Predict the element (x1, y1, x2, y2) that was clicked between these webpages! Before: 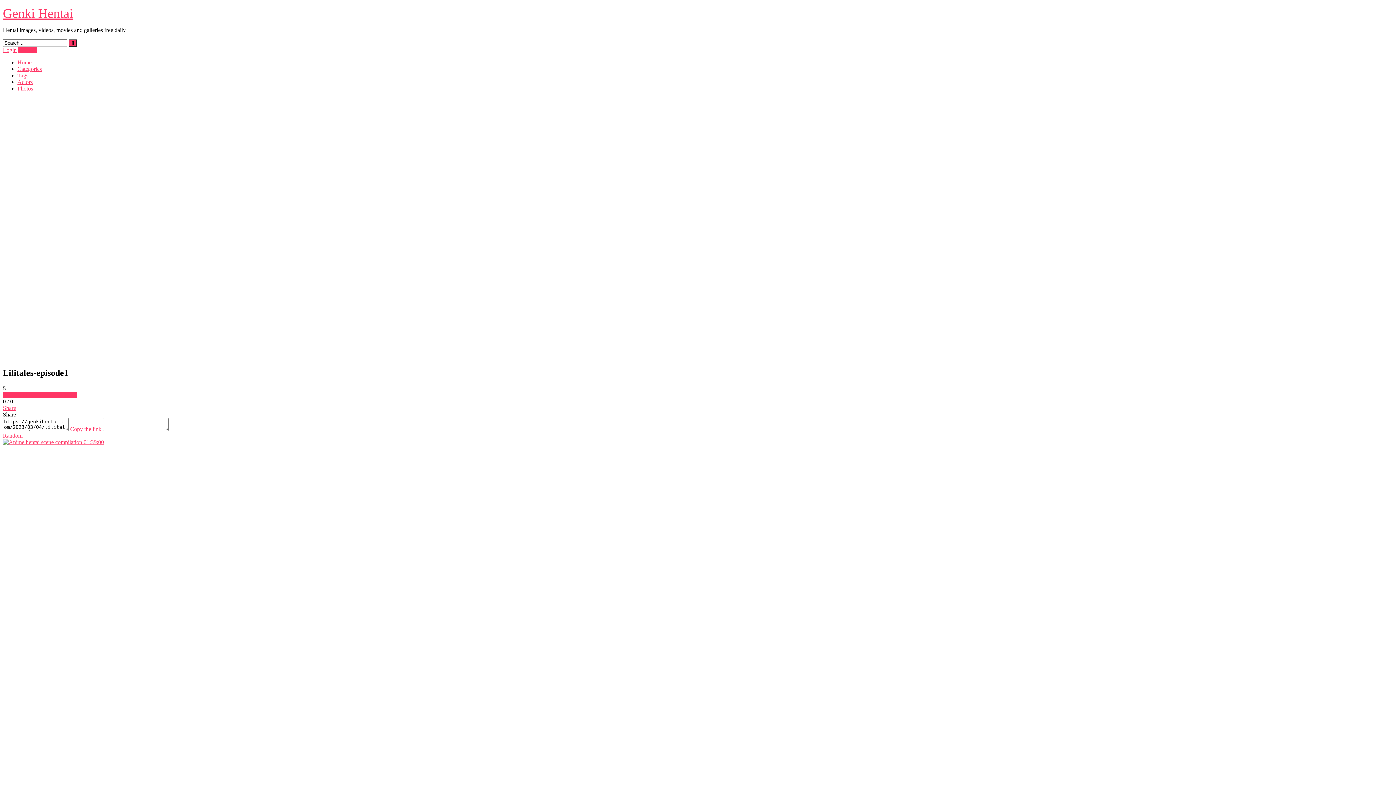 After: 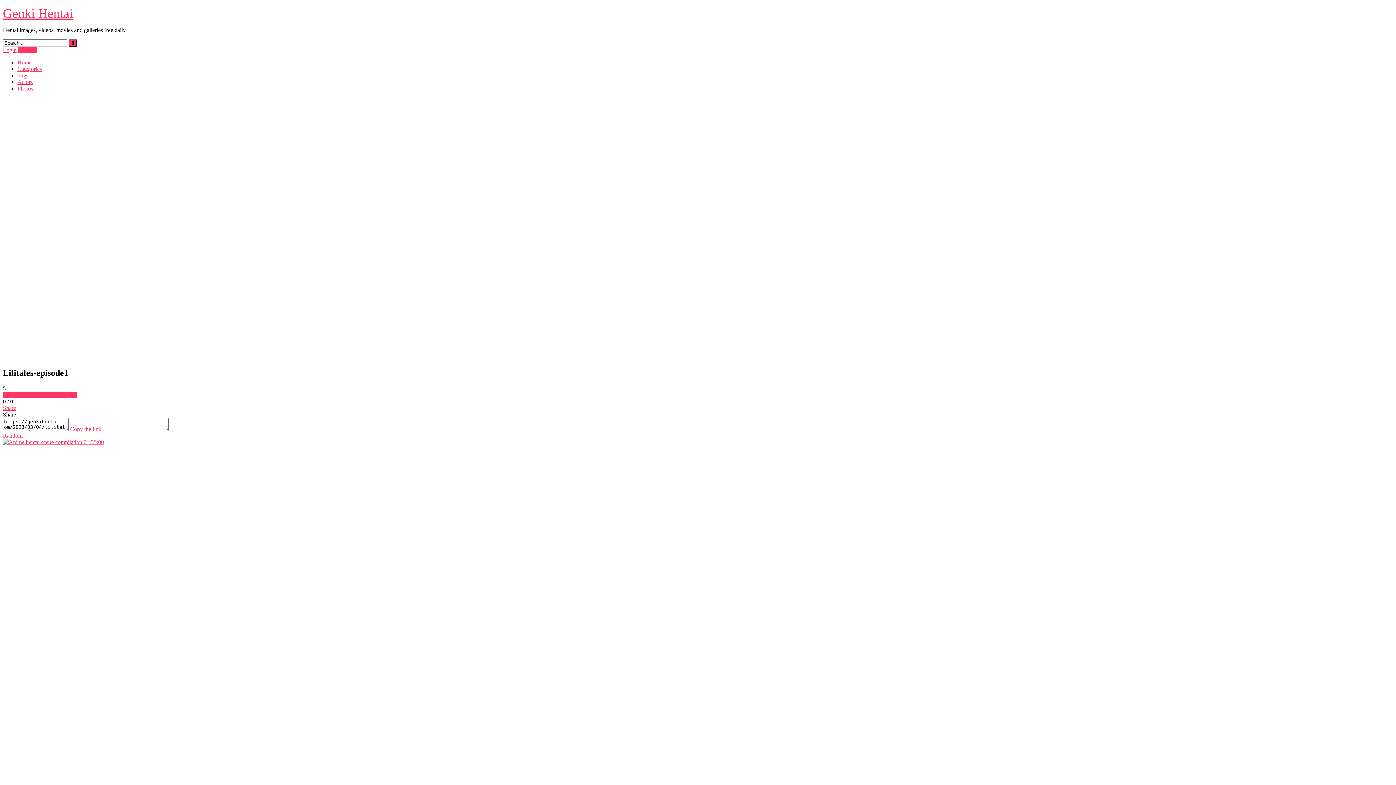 Action: bbox: (2, 405, 16, 411) label: Share